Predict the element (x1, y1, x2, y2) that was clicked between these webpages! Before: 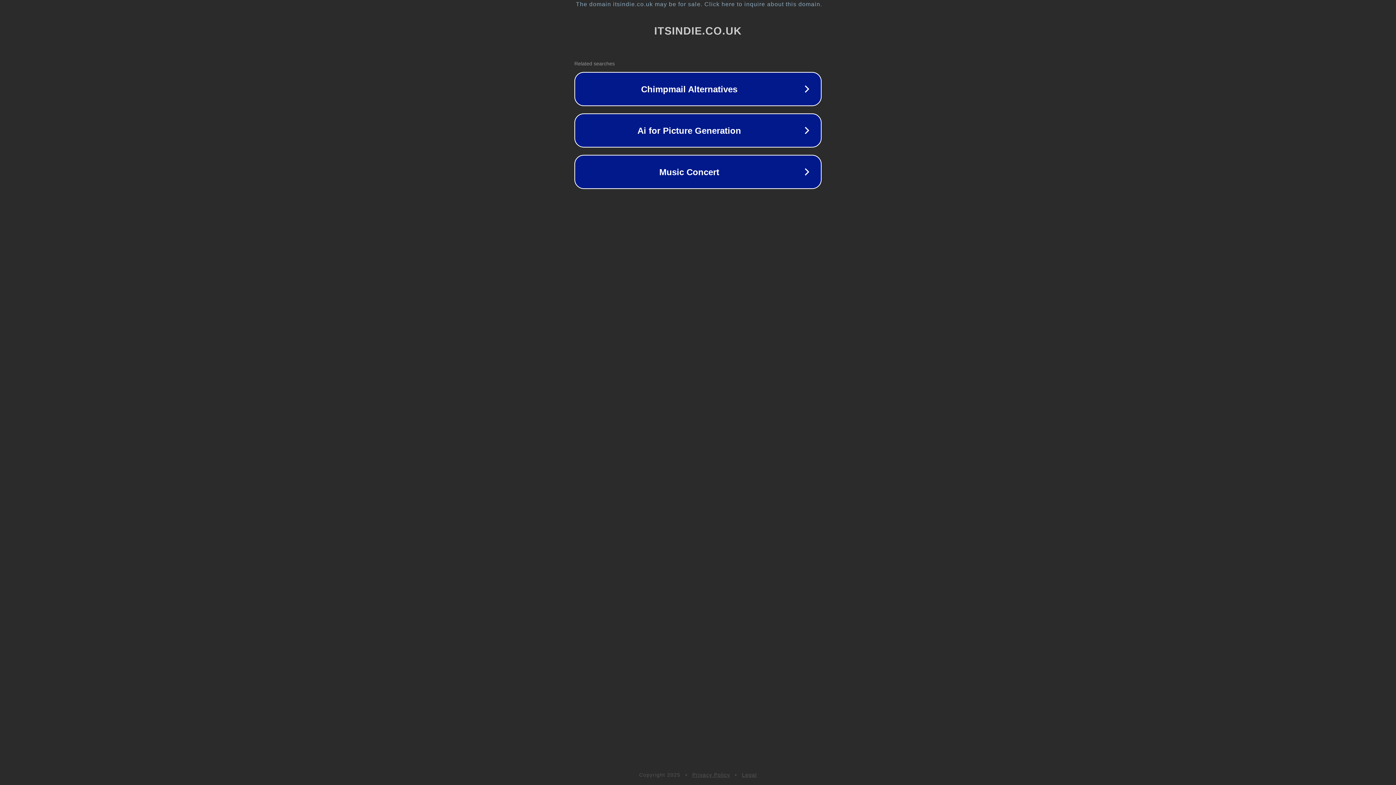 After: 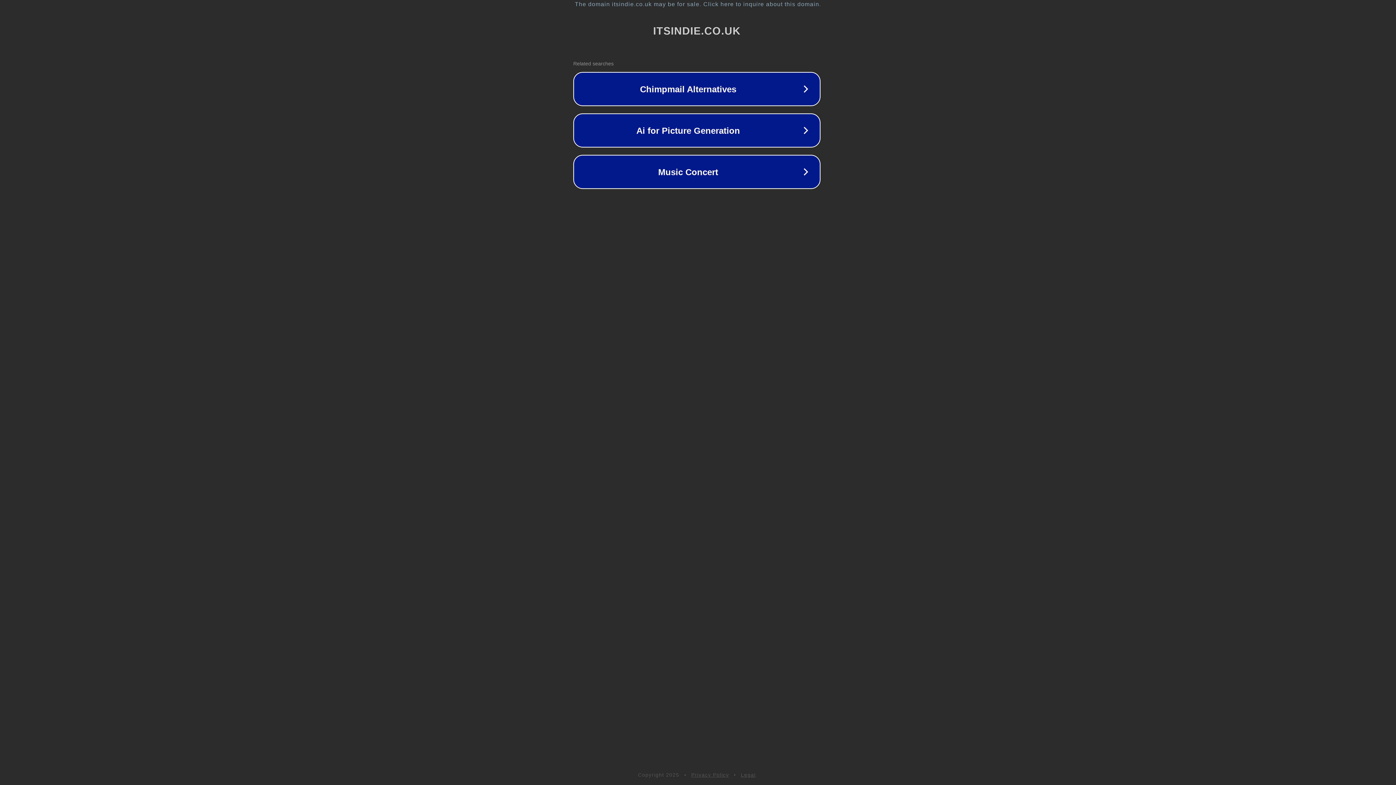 Action: bbox: (1, 1, 1397, 7) label: The domain itsindie.co.uk may be for sale. Click here to inquire about this domain.